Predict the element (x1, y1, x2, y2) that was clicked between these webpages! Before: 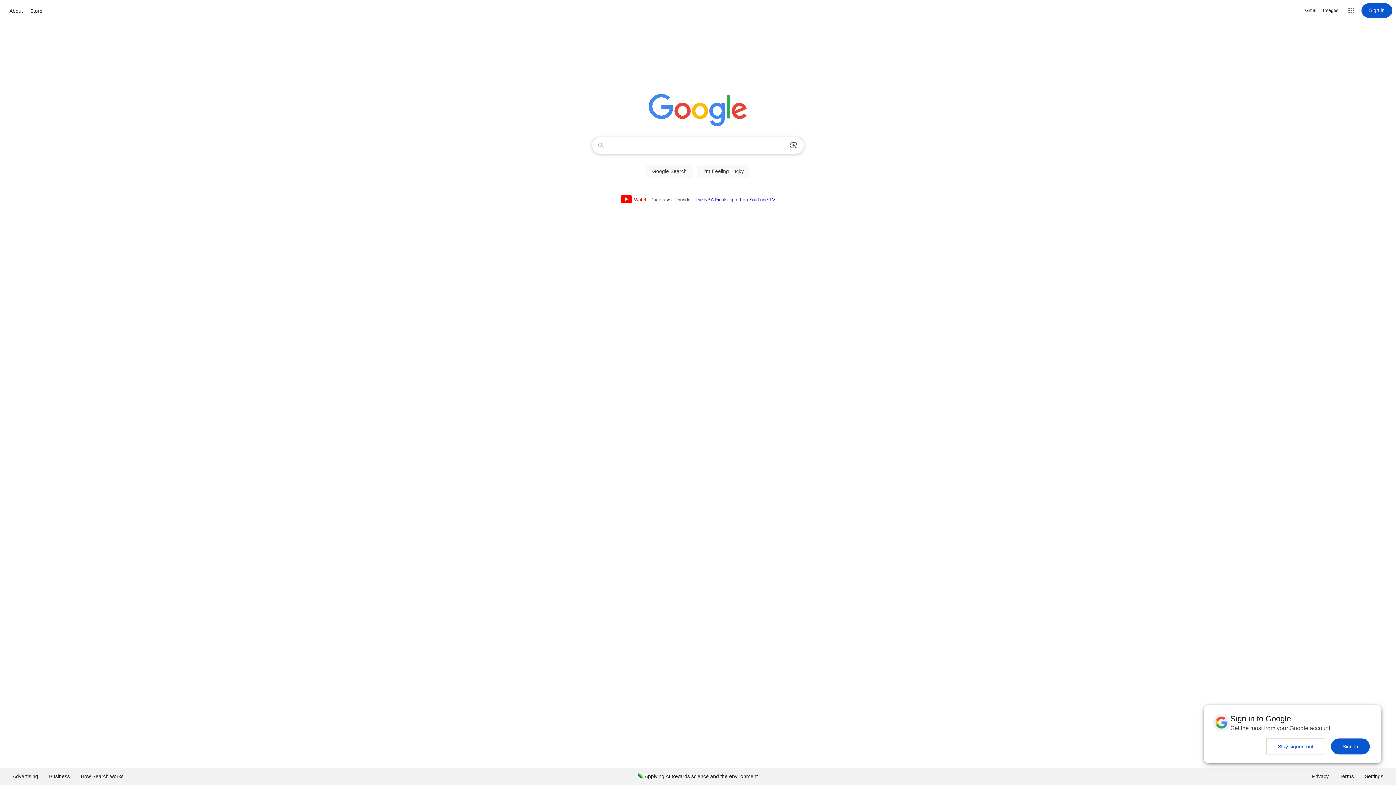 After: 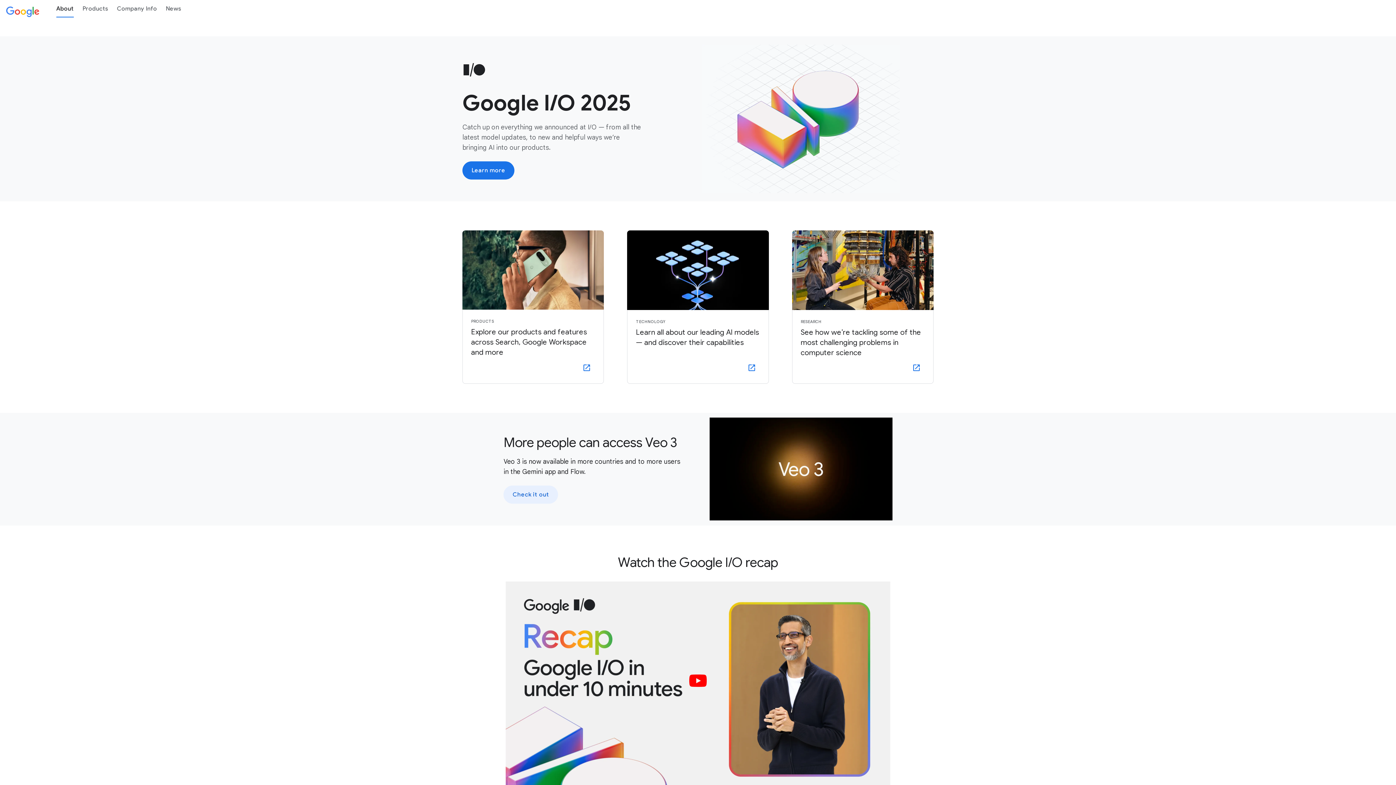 Action: bbox: (7, 6, 24, 15) label: About